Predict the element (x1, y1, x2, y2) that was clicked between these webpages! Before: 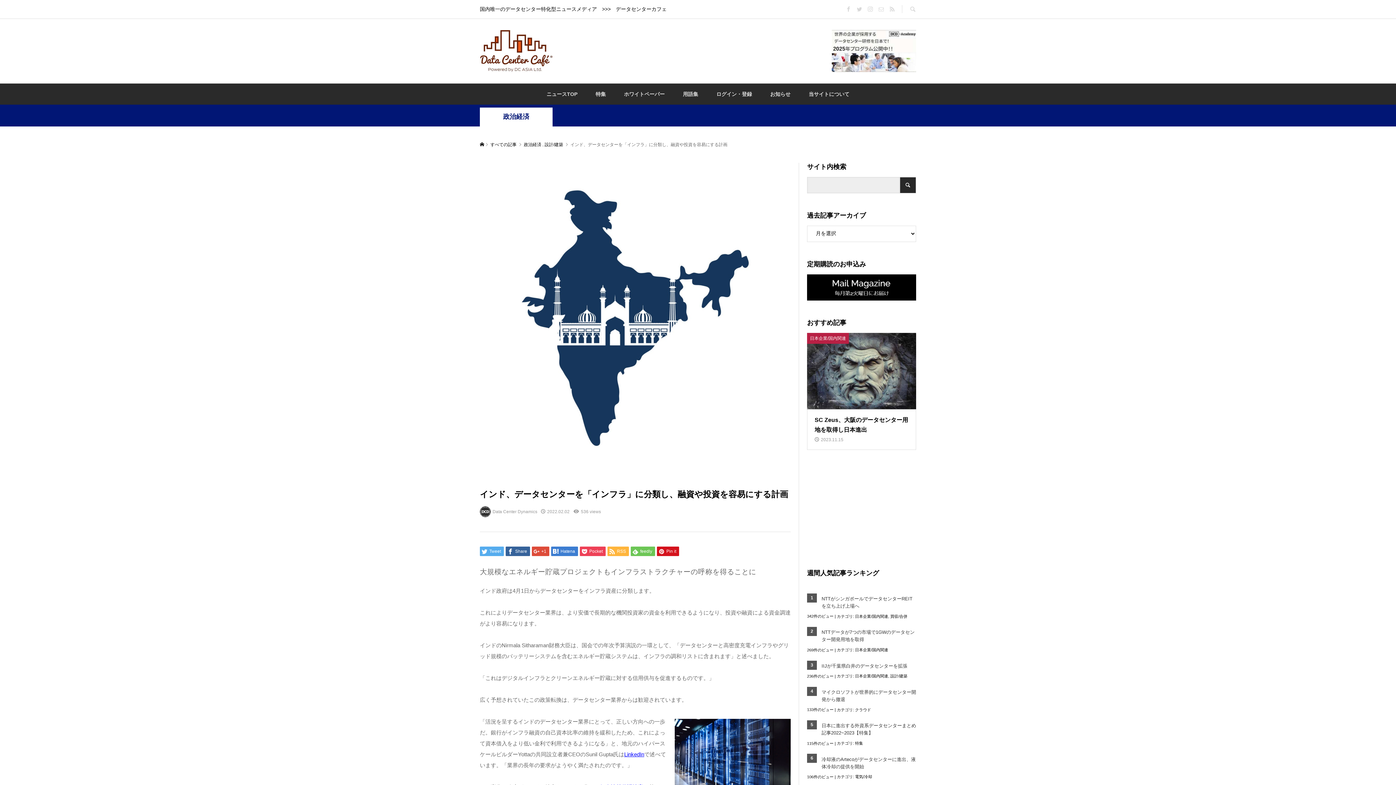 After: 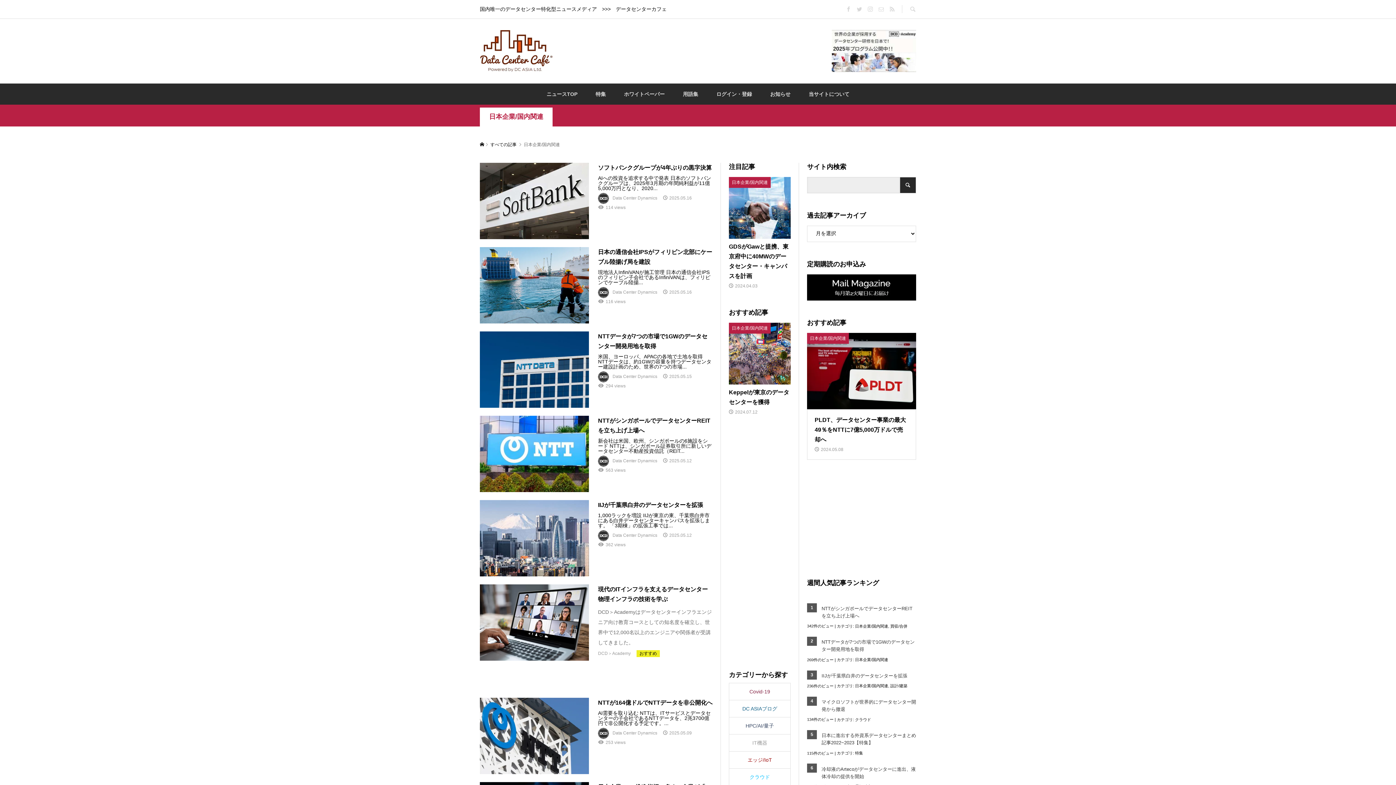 Action: label: 日本企業/国内関連 bbox: (855, 671, 888, 681)